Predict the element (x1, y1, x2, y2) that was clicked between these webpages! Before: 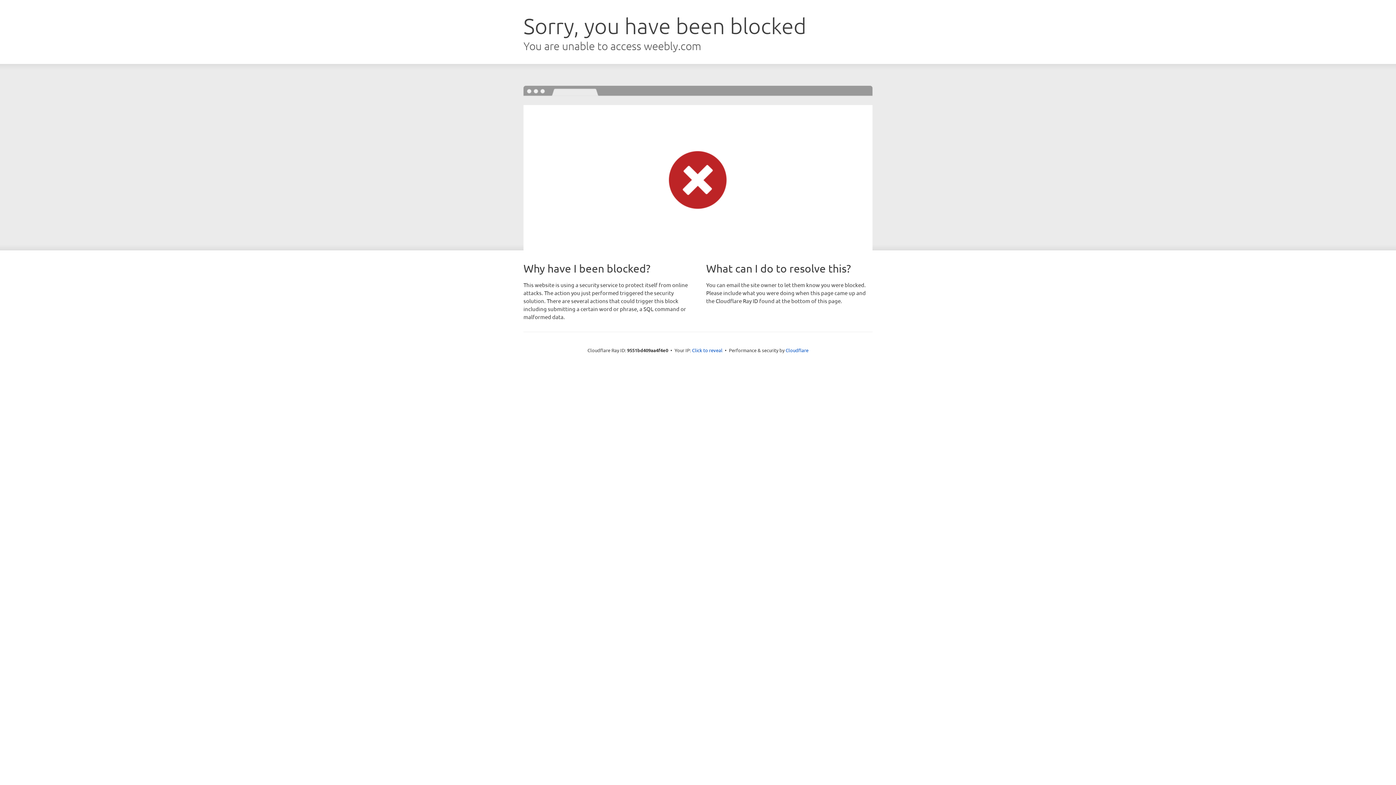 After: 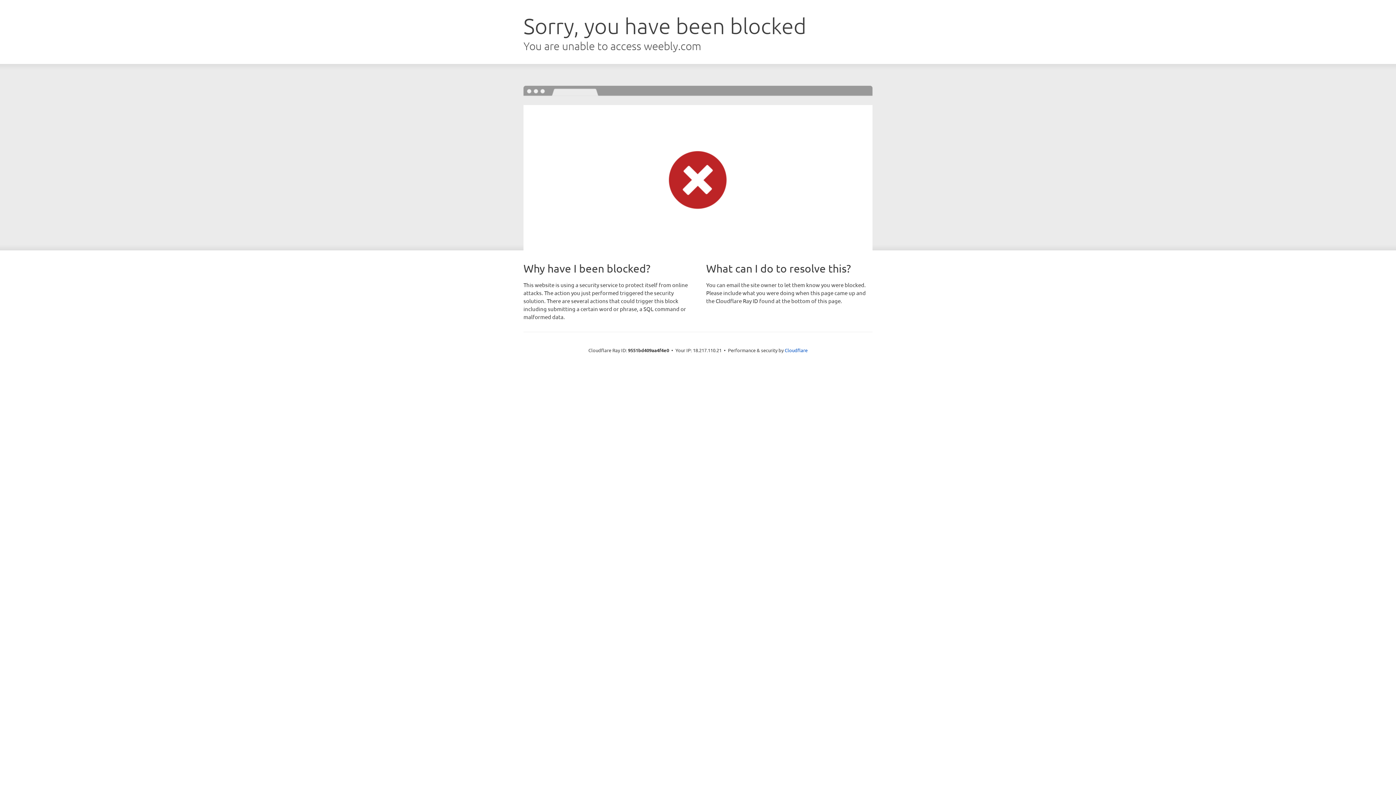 Action: bbox: (692, 346, 722, 353) label: Click to reveal